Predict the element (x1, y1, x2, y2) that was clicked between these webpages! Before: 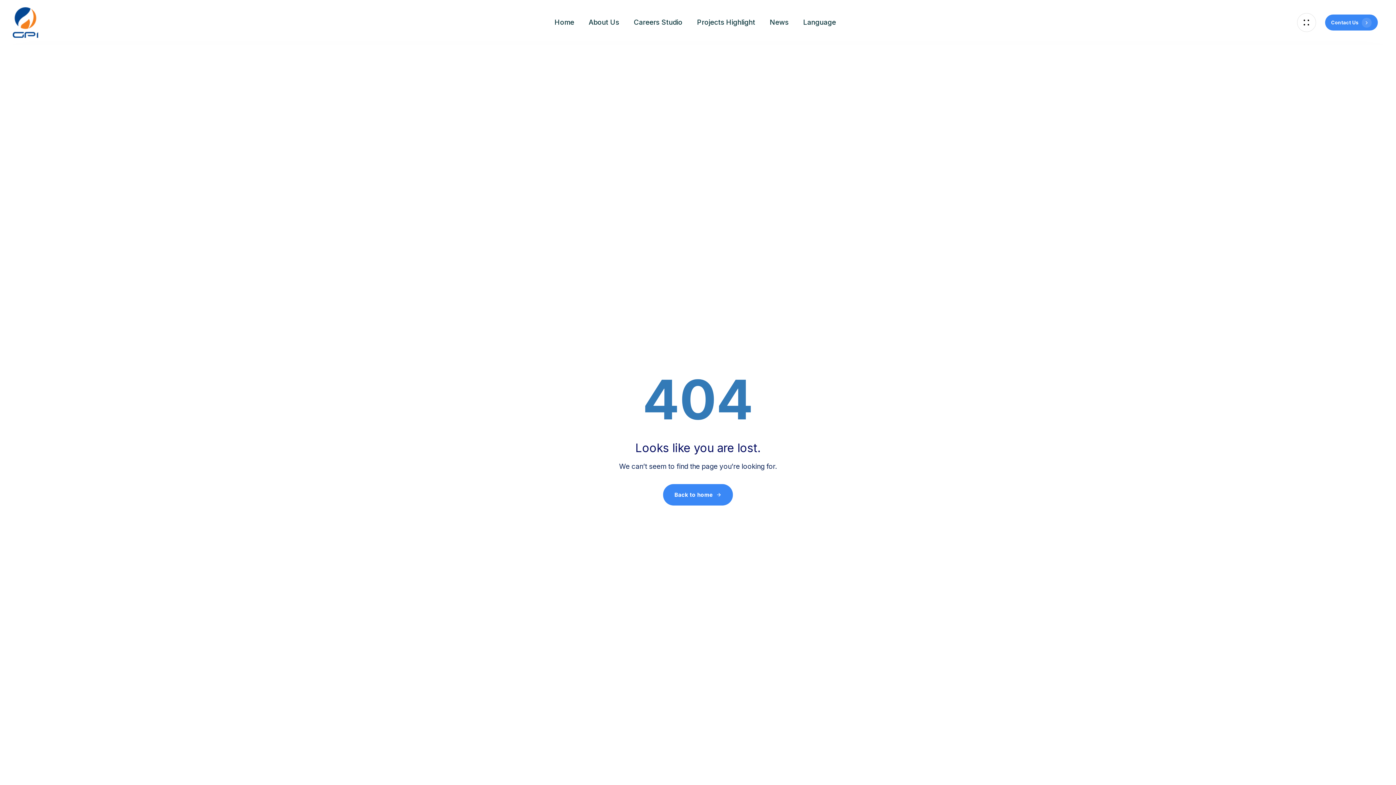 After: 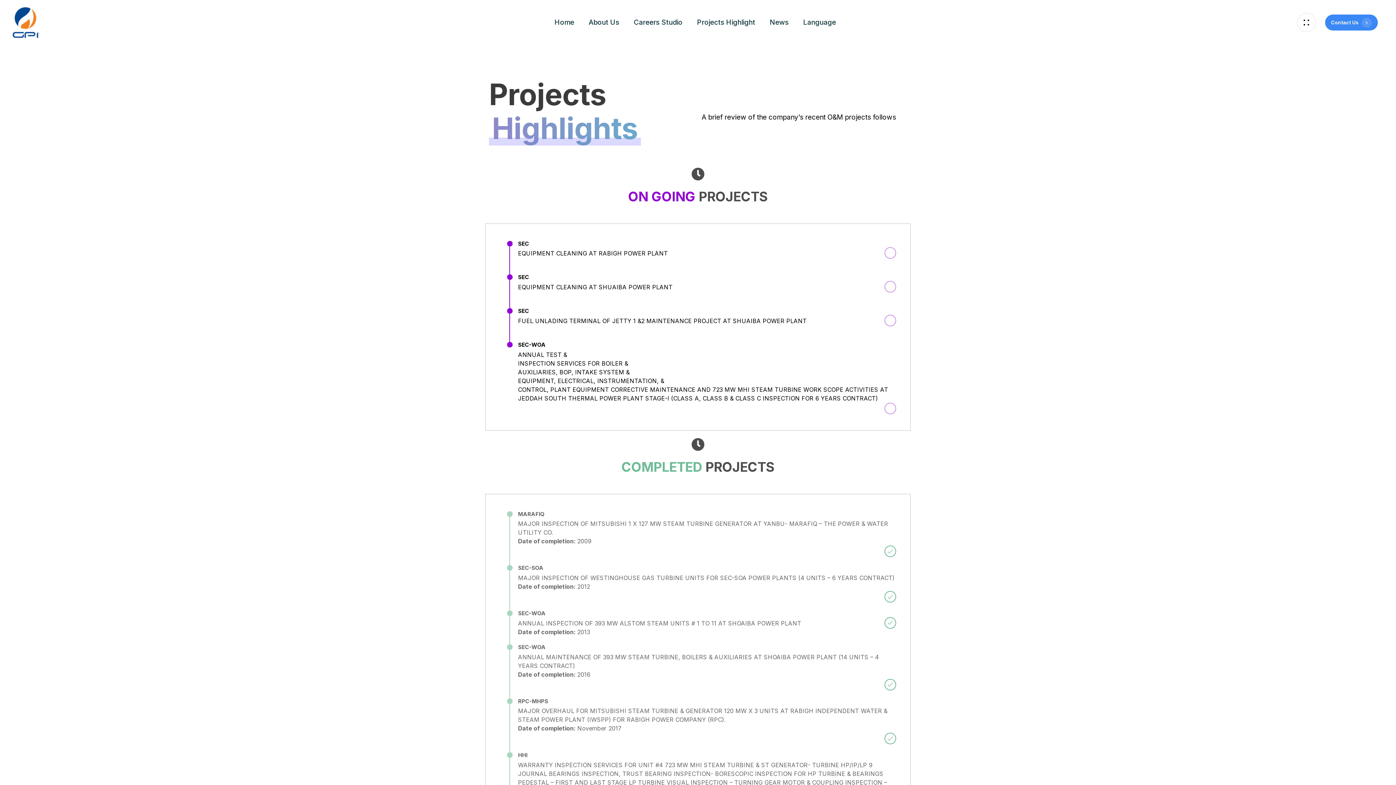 Action: label: Projects Highlight bbox: (689, 0, 762, 45)